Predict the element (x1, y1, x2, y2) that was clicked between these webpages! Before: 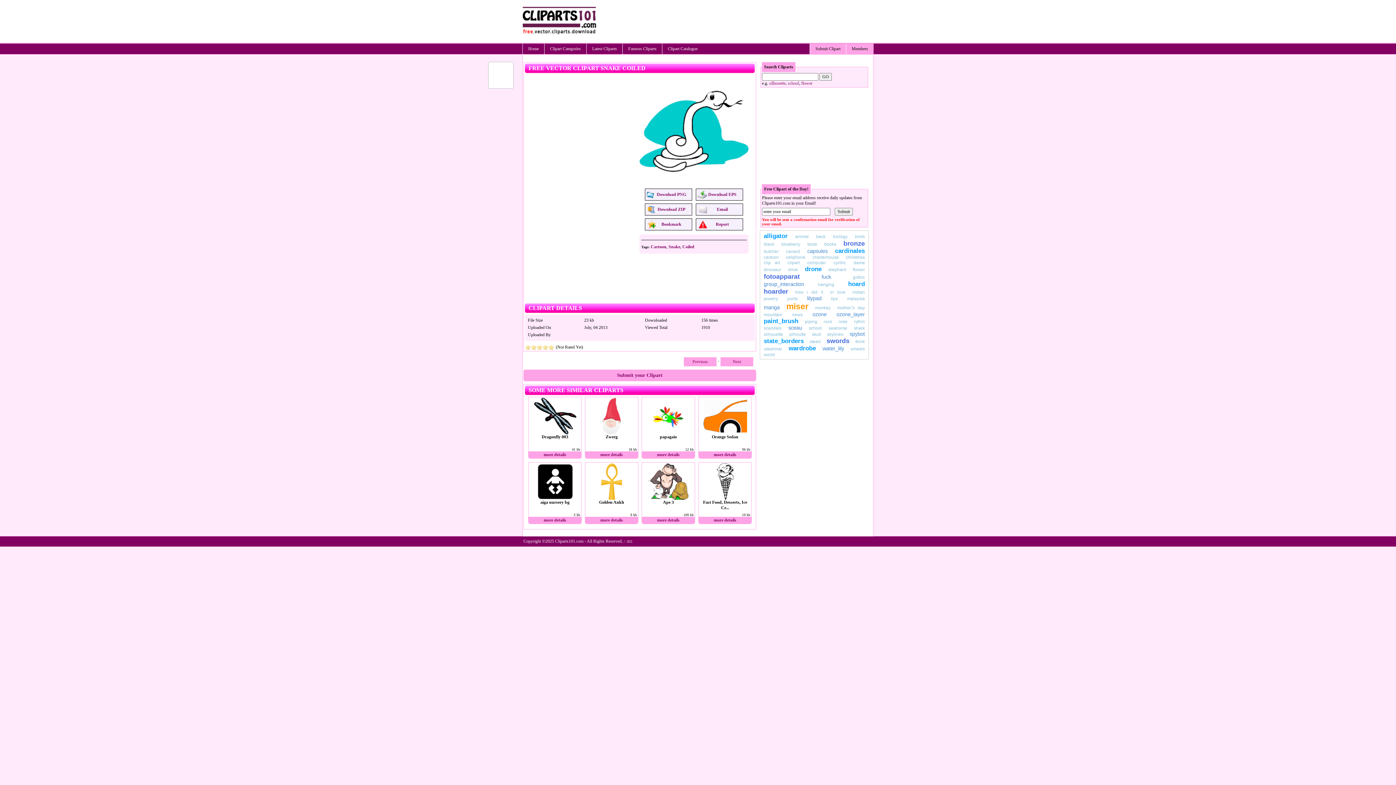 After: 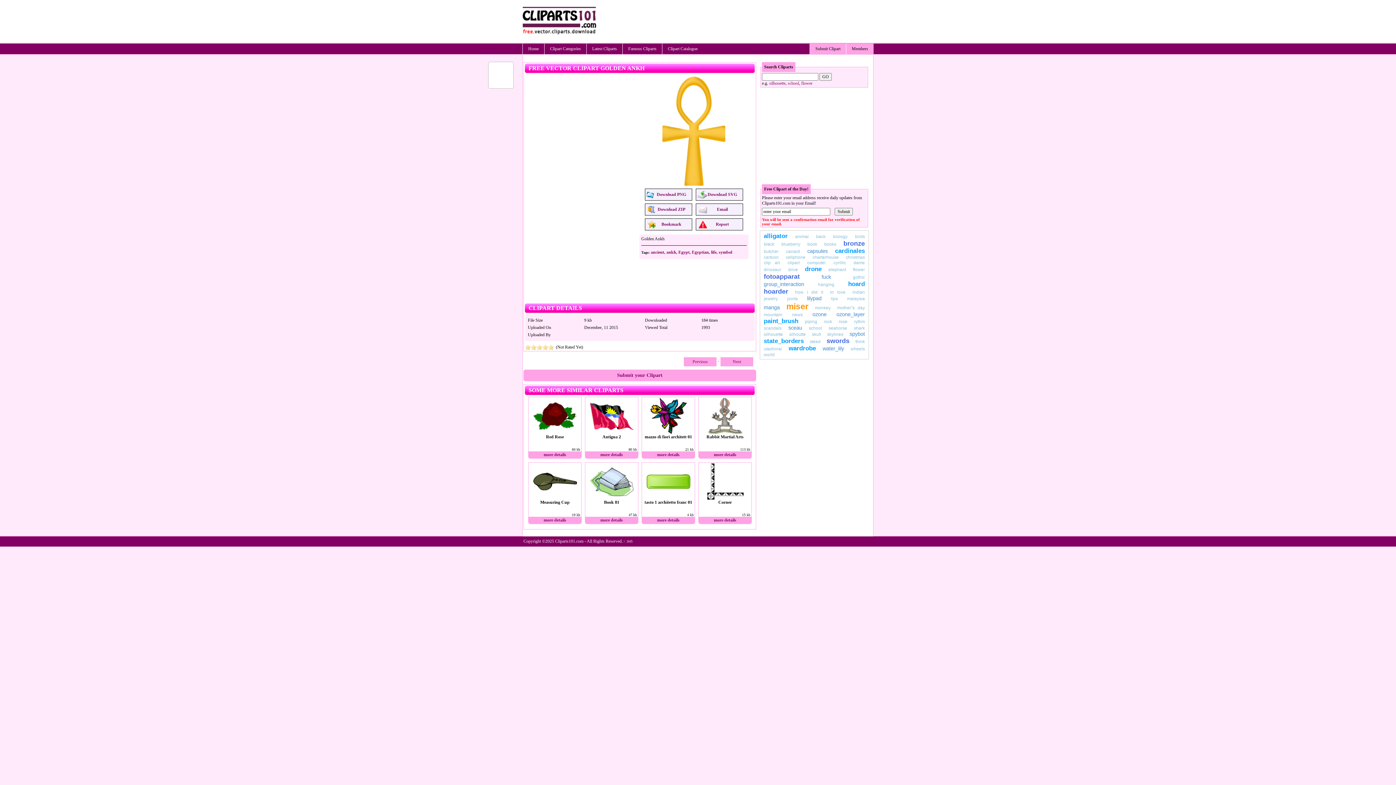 Action: label: more details bbox: (600, 517, 623, 522)